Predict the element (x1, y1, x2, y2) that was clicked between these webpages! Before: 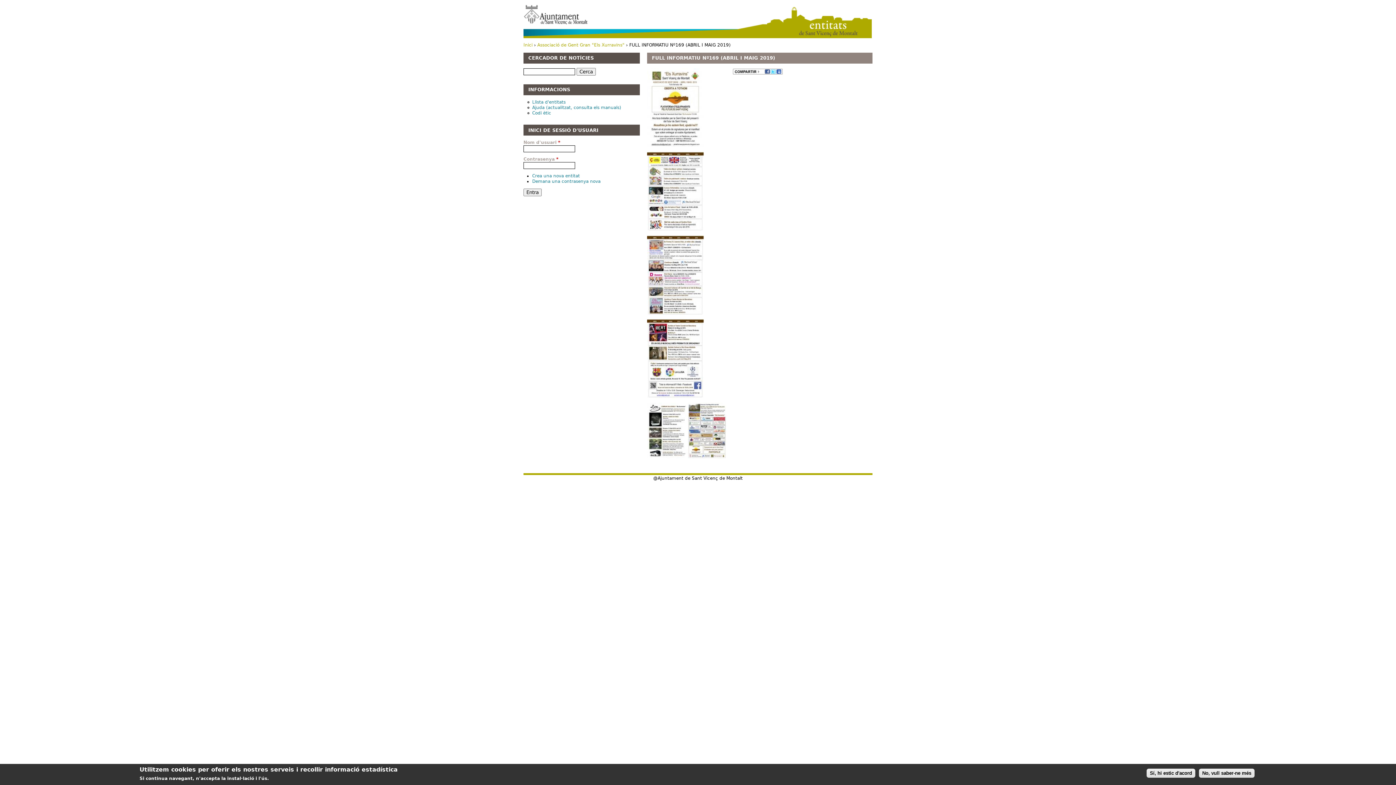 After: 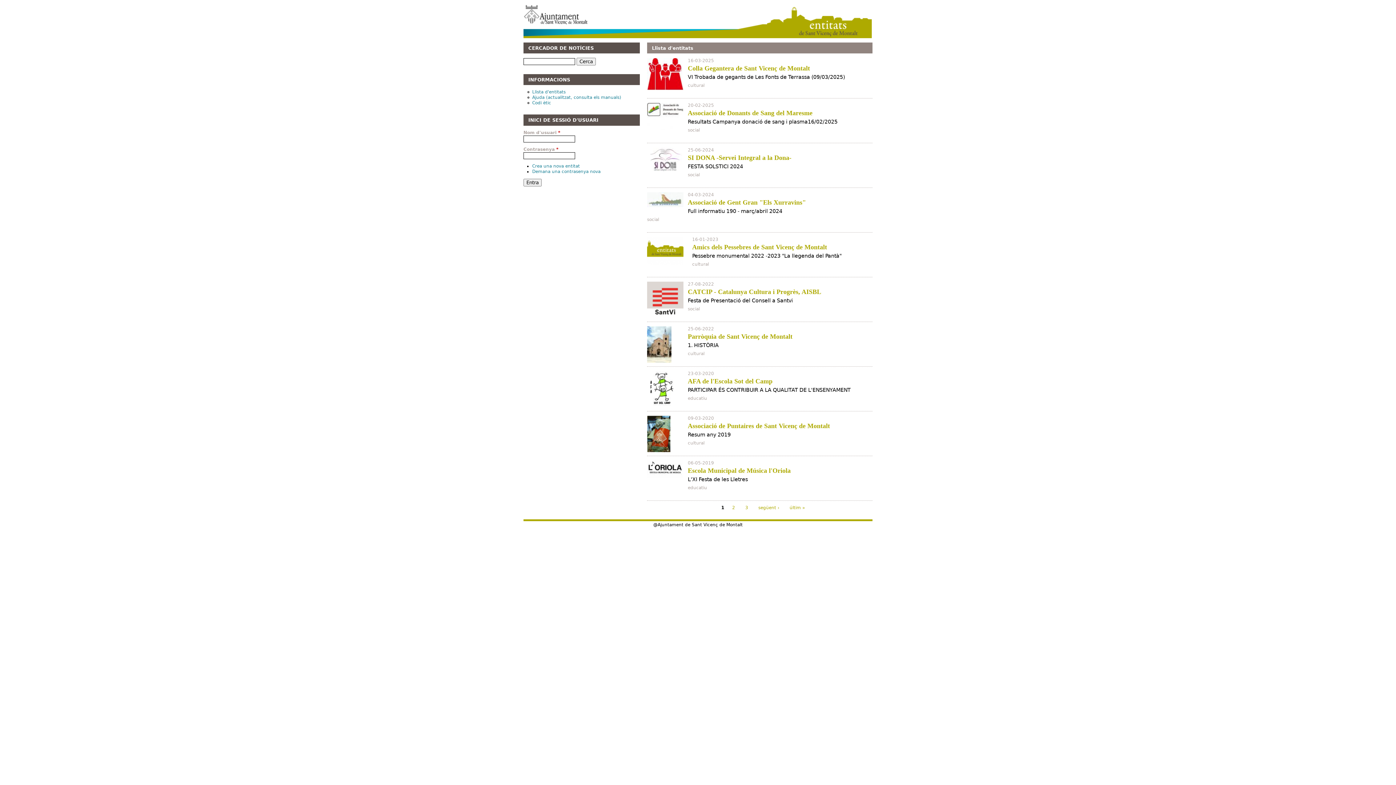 Action: bbox: (523, 42, 532, 47) label: Inici